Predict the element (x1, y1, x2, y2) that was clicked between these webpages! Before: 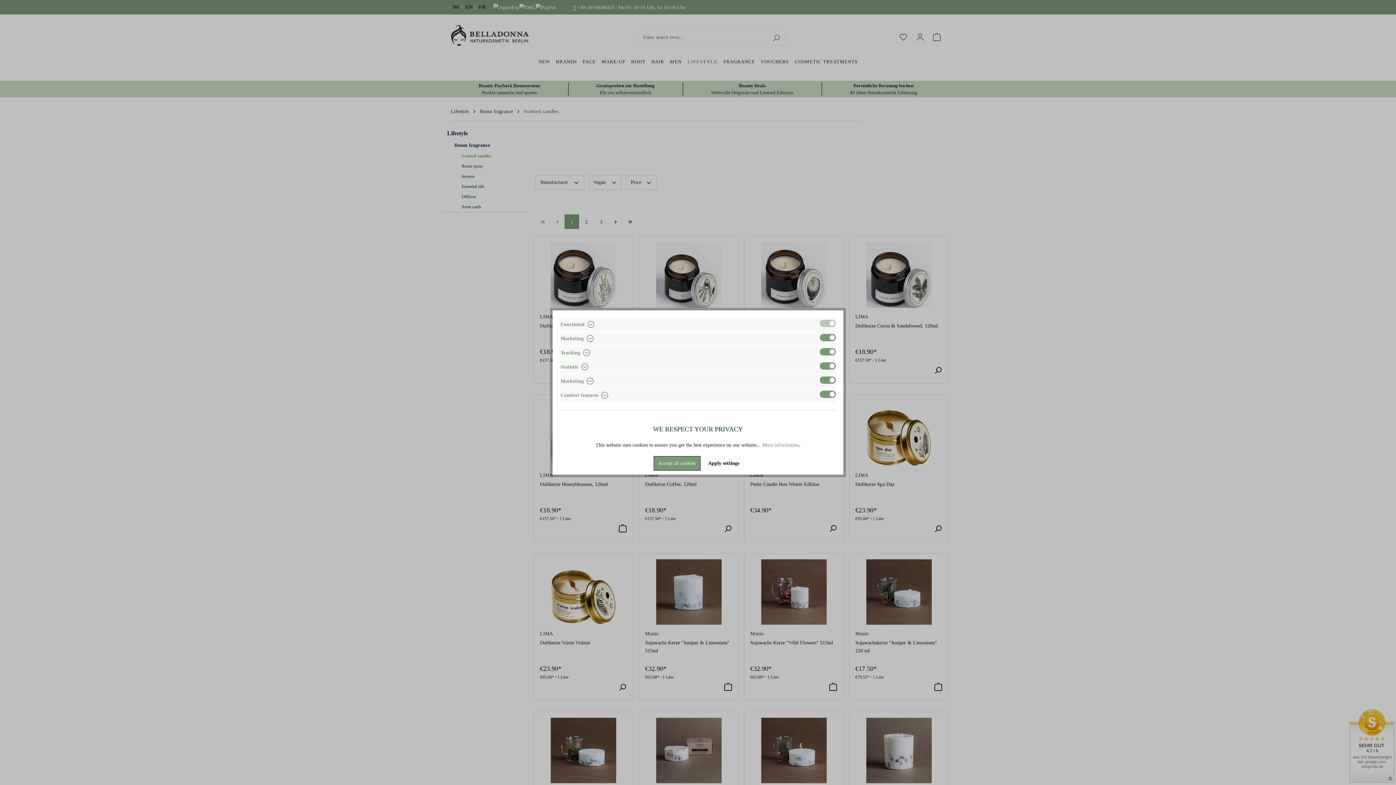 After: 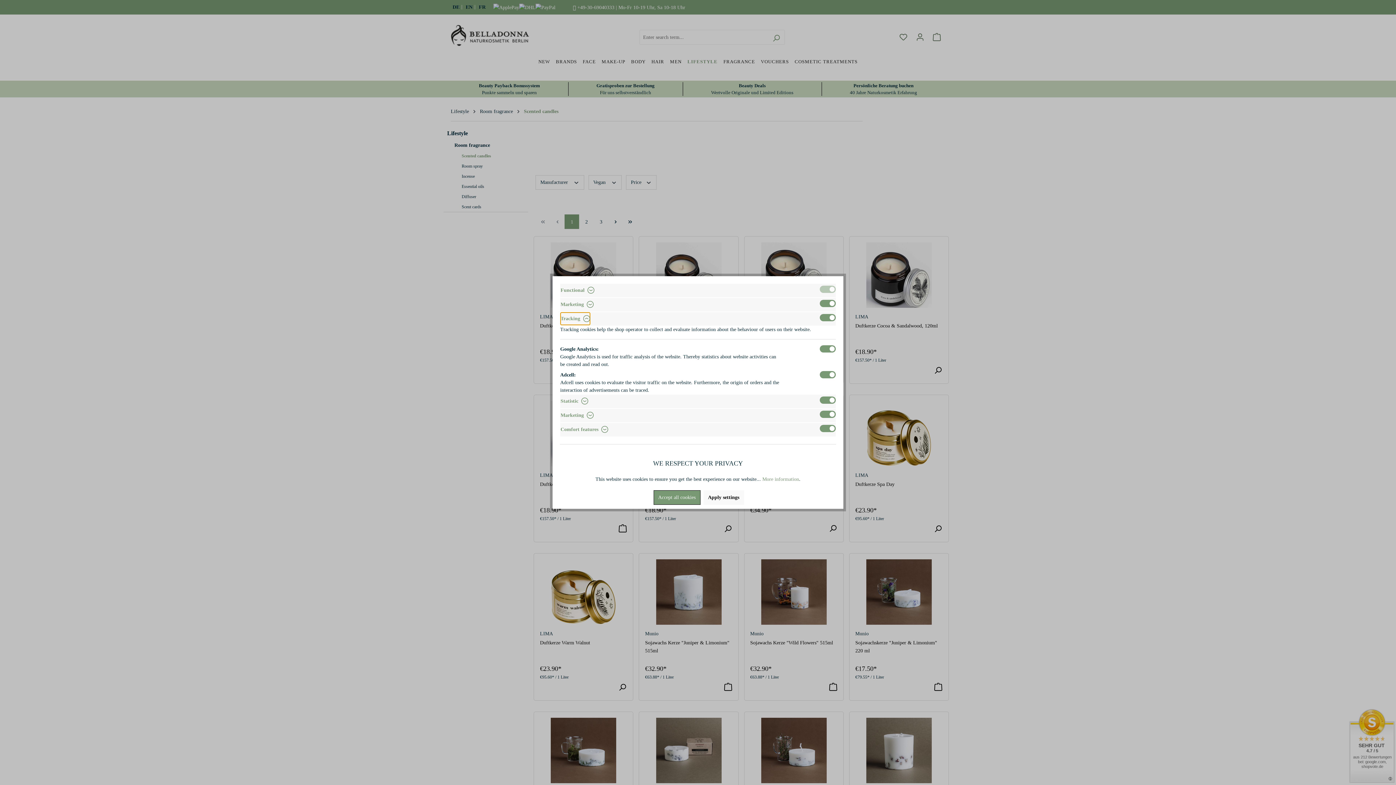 Action: label: Tracking  bbox: (560, 346, 590, 359)